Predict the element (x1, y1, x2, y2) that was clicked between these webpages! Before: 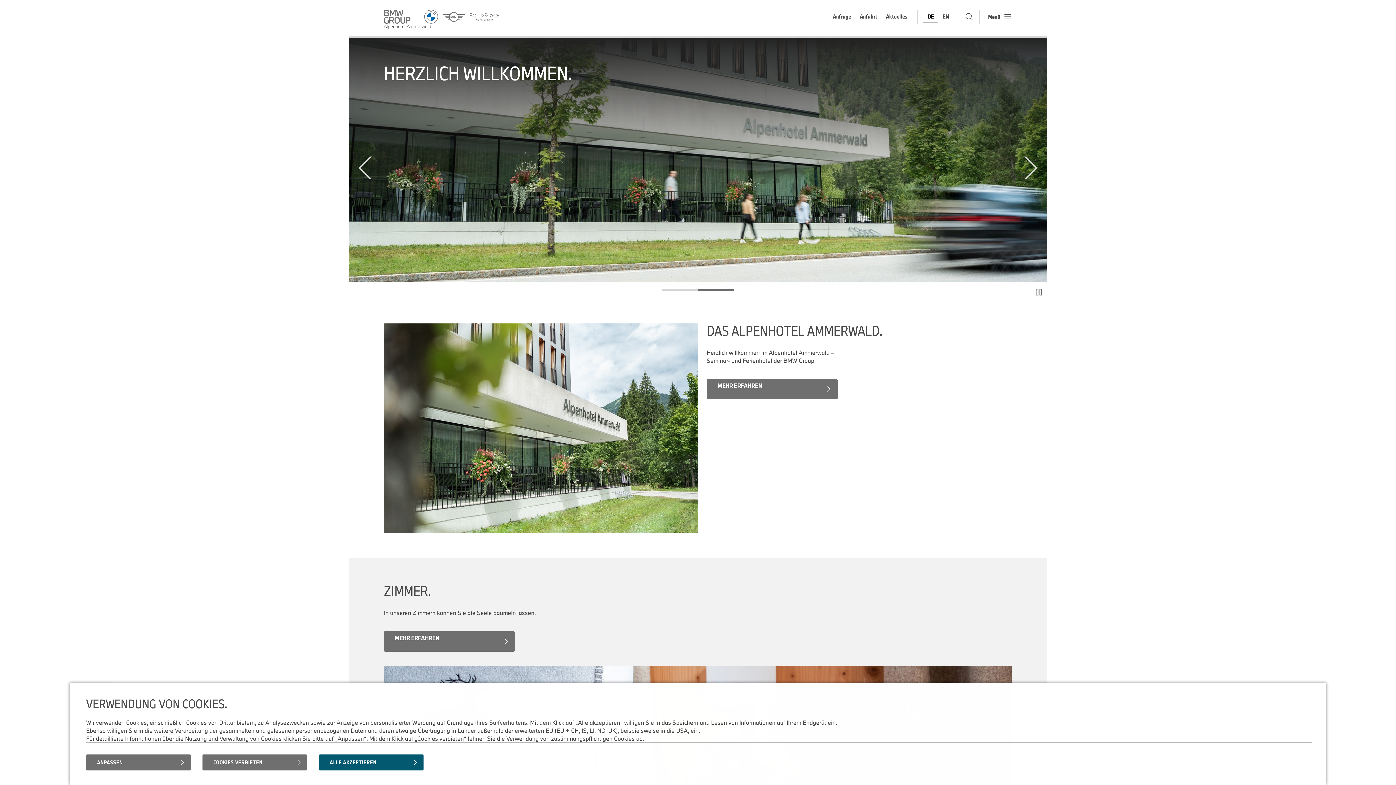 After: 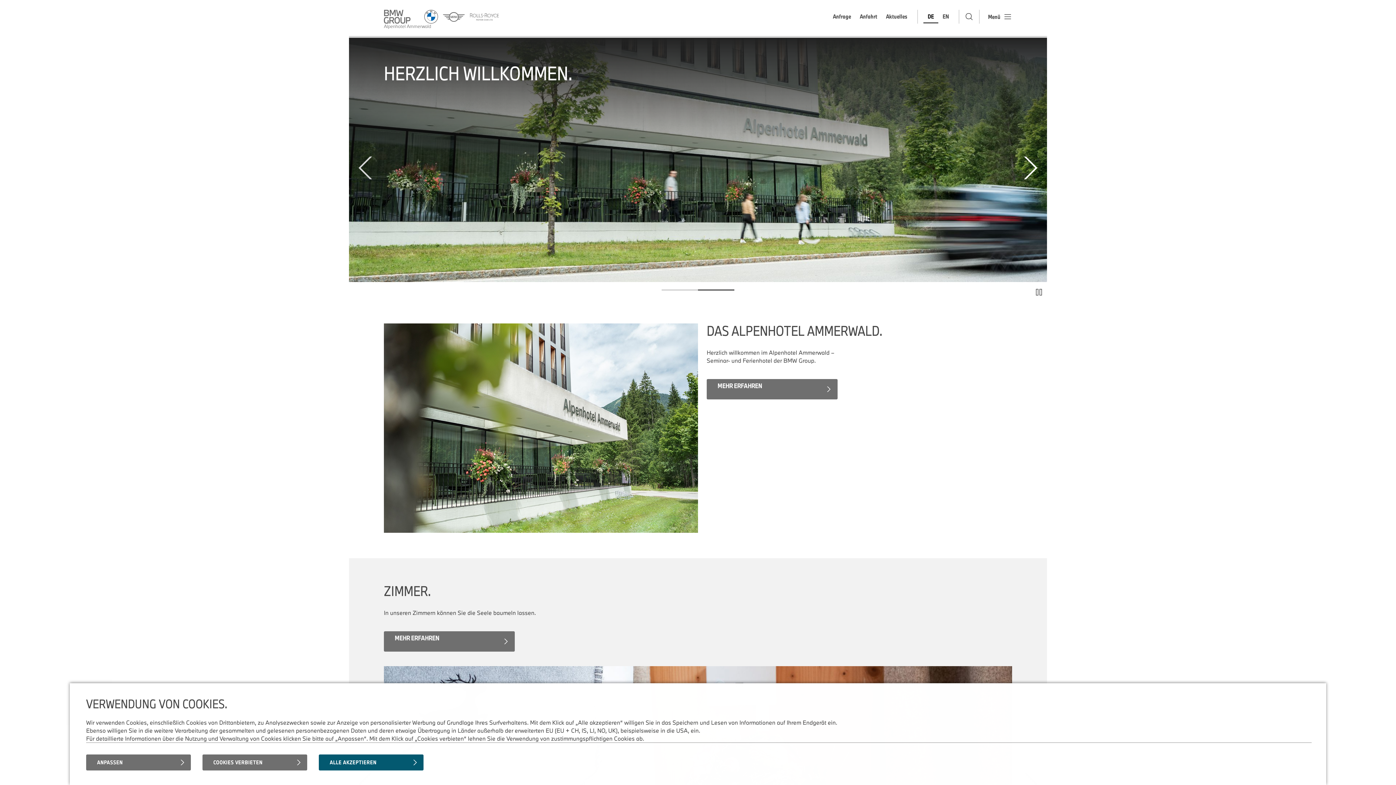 Action: bbox: (1012, 150, 1047, 185) label: Weiter